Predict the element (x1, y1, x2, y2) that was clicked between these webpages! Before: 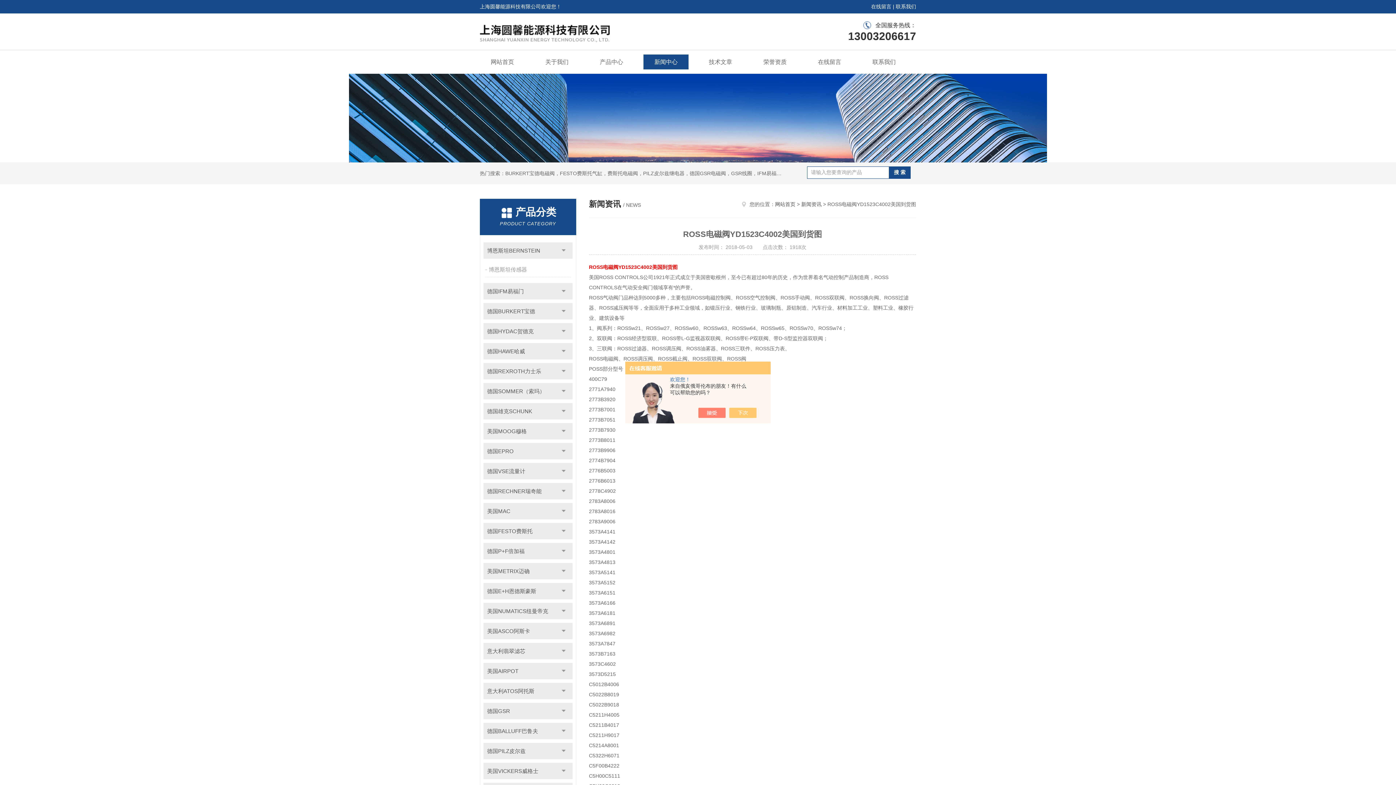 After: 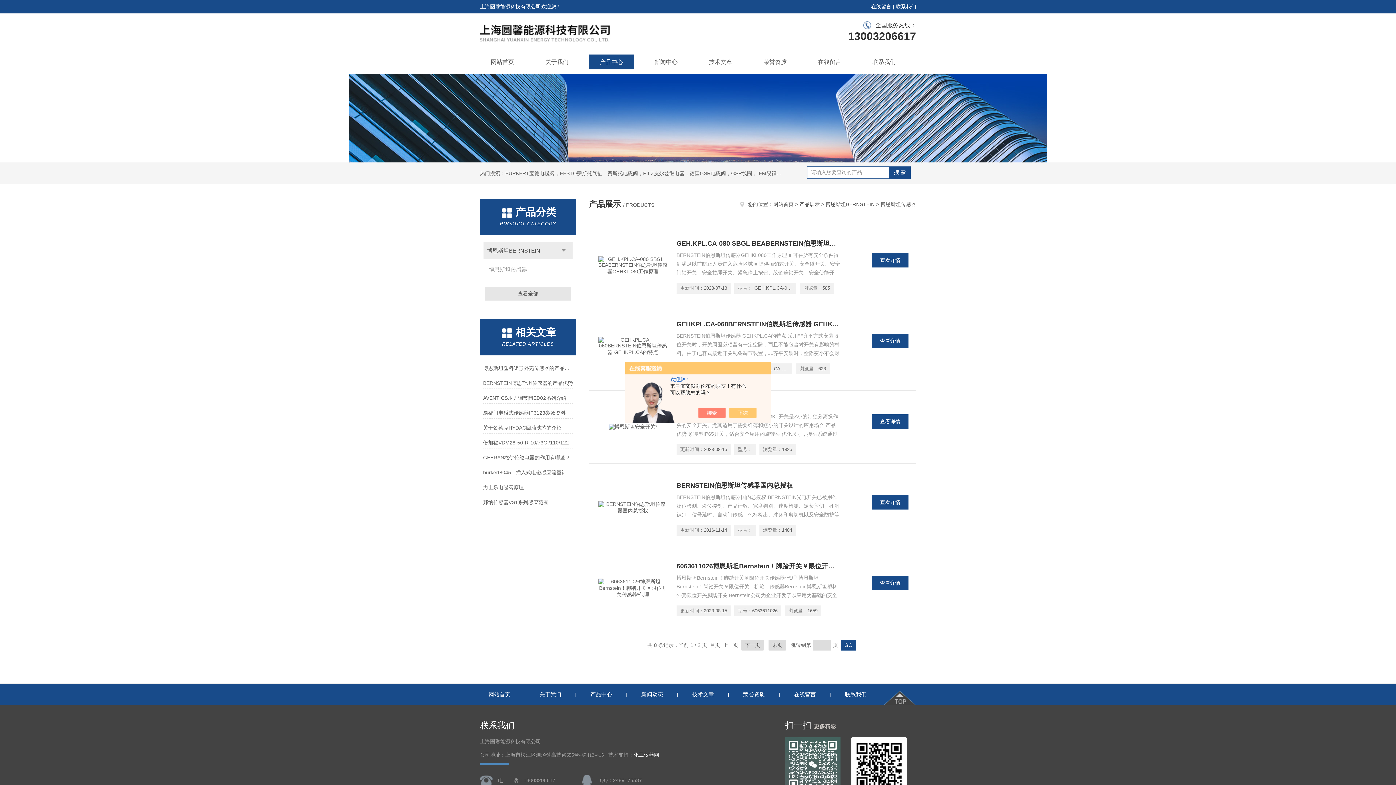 Action: bbox: (485, 262, 572, 277) label: 博恩斯坦传感器